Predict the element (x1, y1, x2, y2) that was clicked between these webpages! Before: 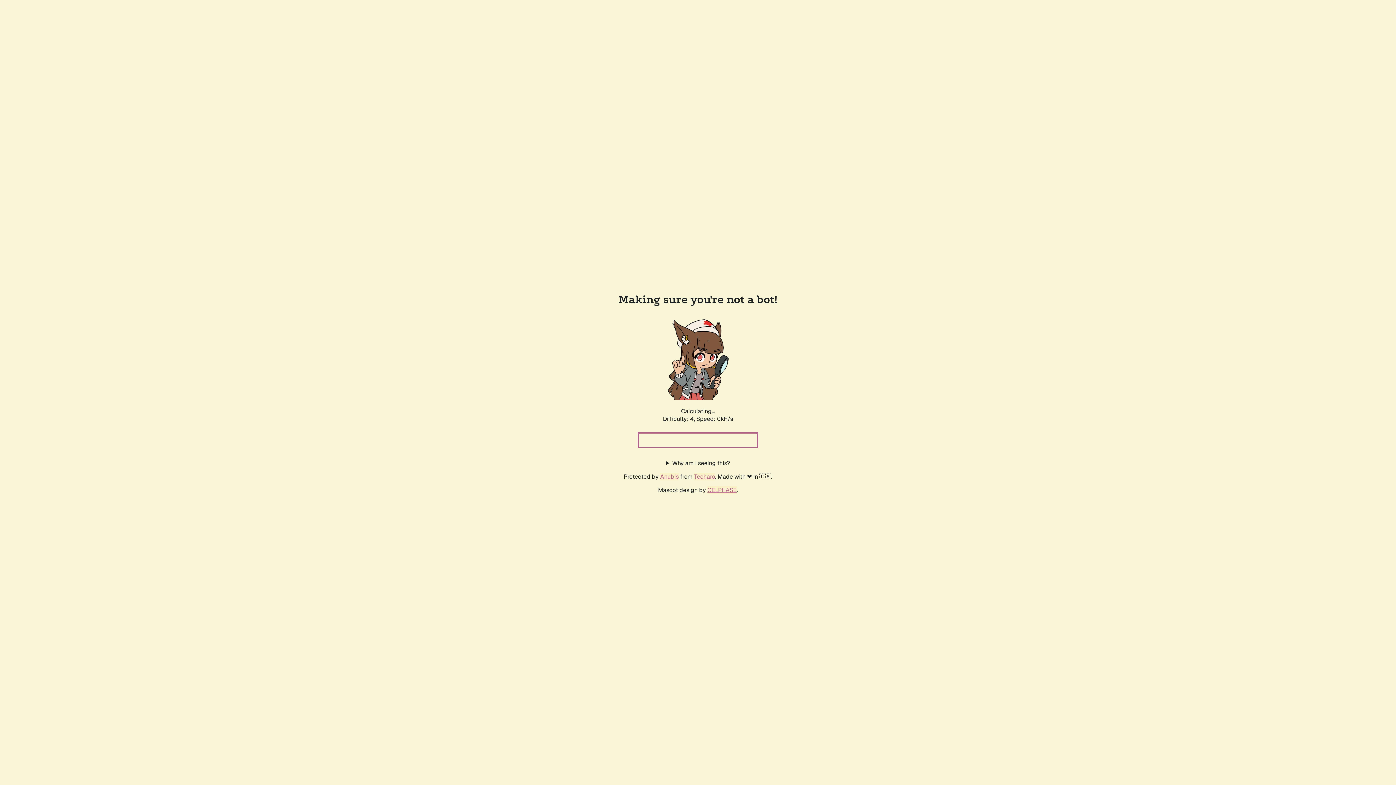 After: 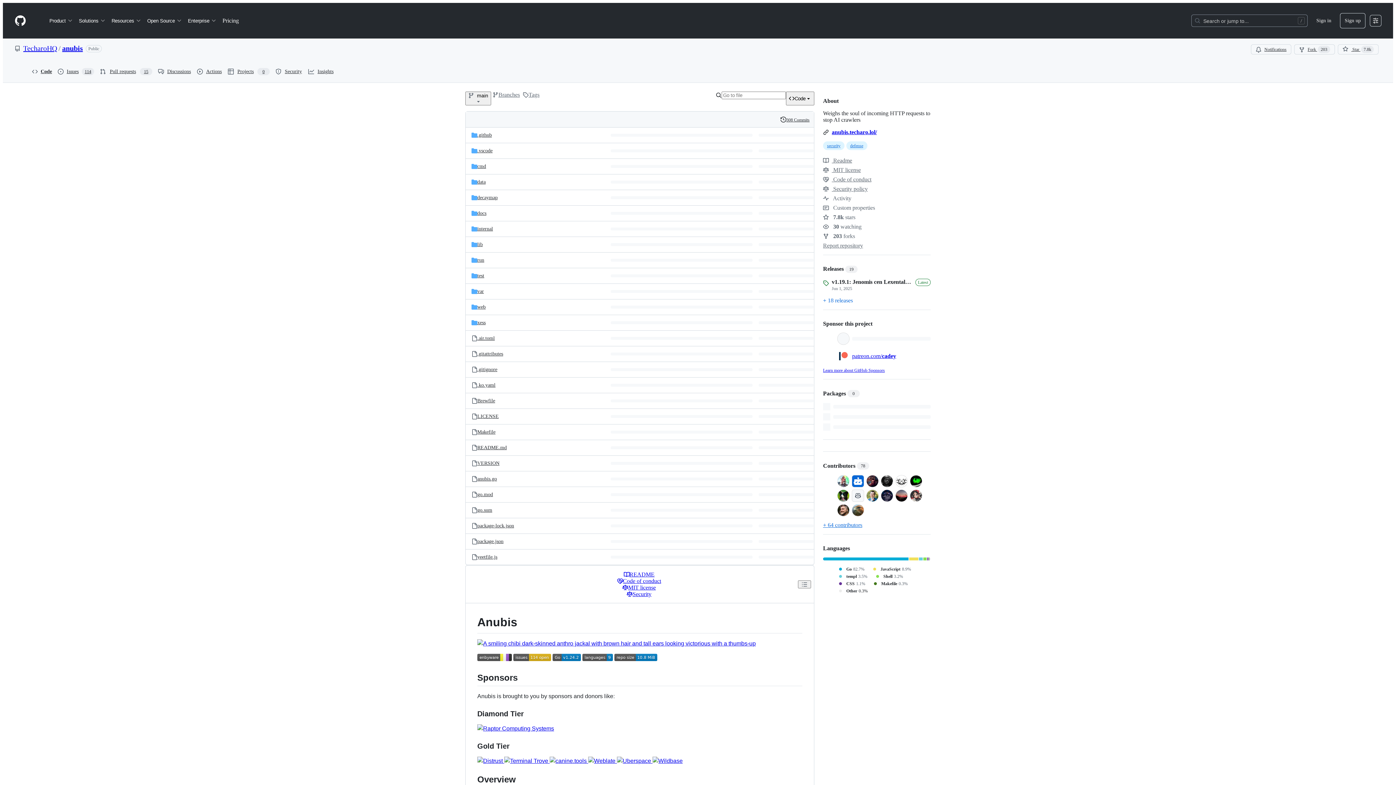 Action: label: Anubis bbox: (660, 472, 678, 480)